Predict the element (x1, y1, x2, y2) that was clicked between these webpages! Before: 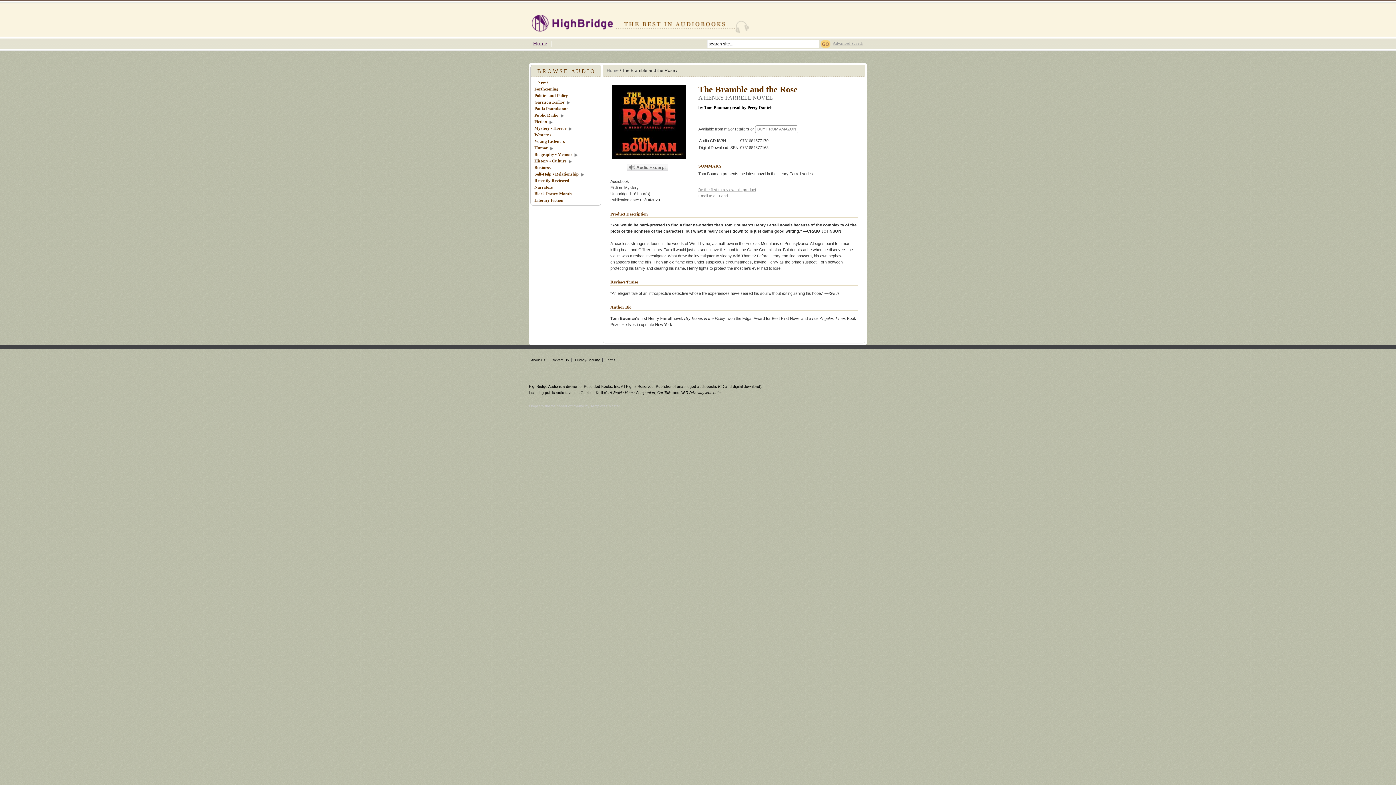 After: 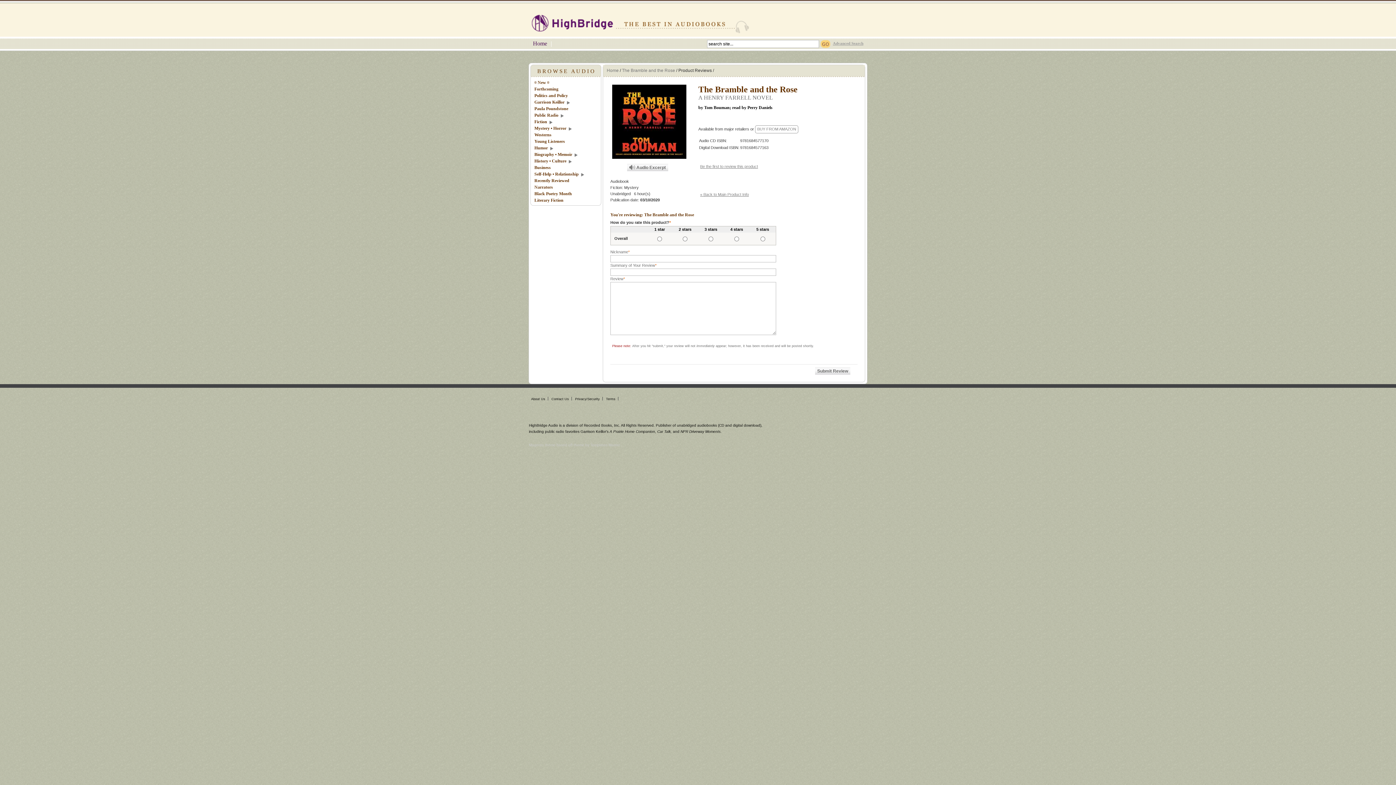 Action: label: Be the first to review this product bbox: (698, 187, 756, 191)